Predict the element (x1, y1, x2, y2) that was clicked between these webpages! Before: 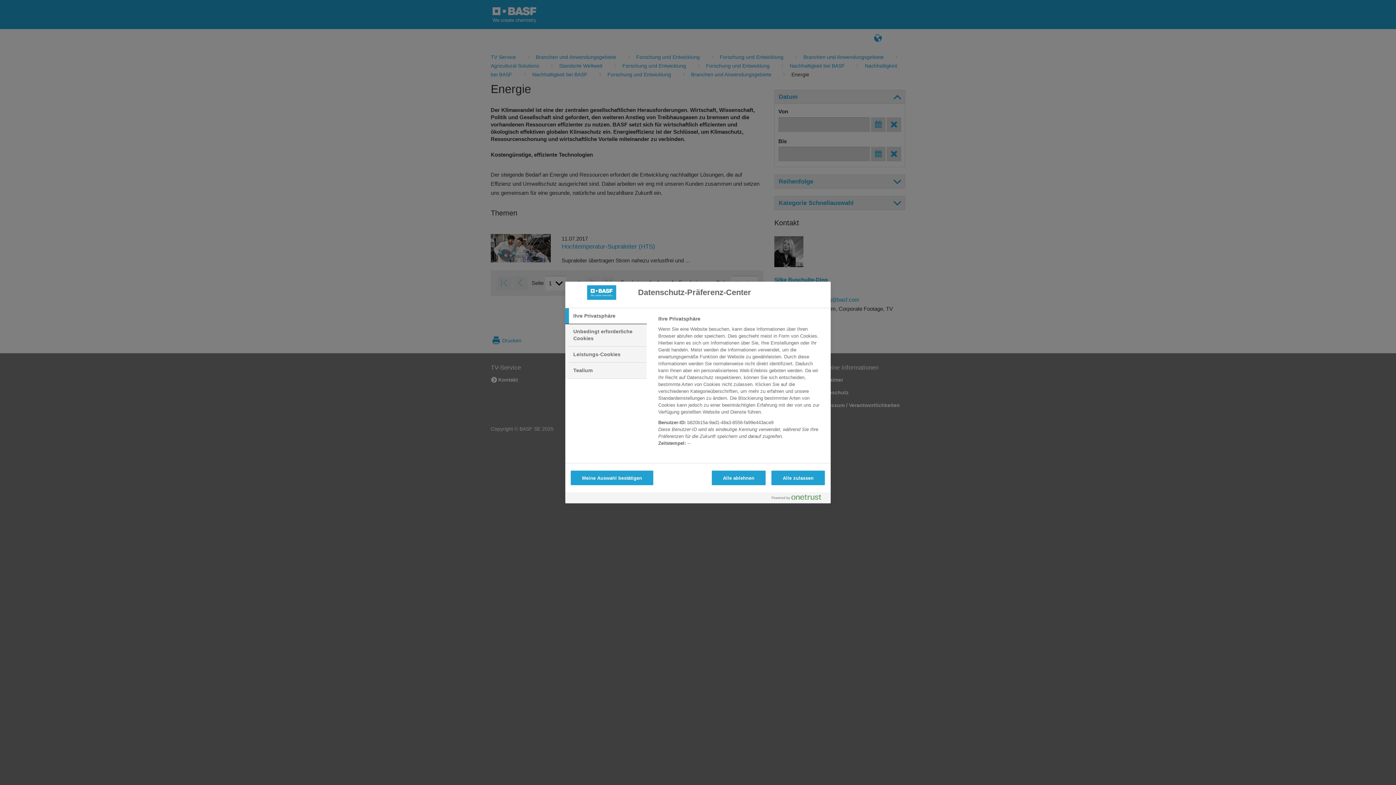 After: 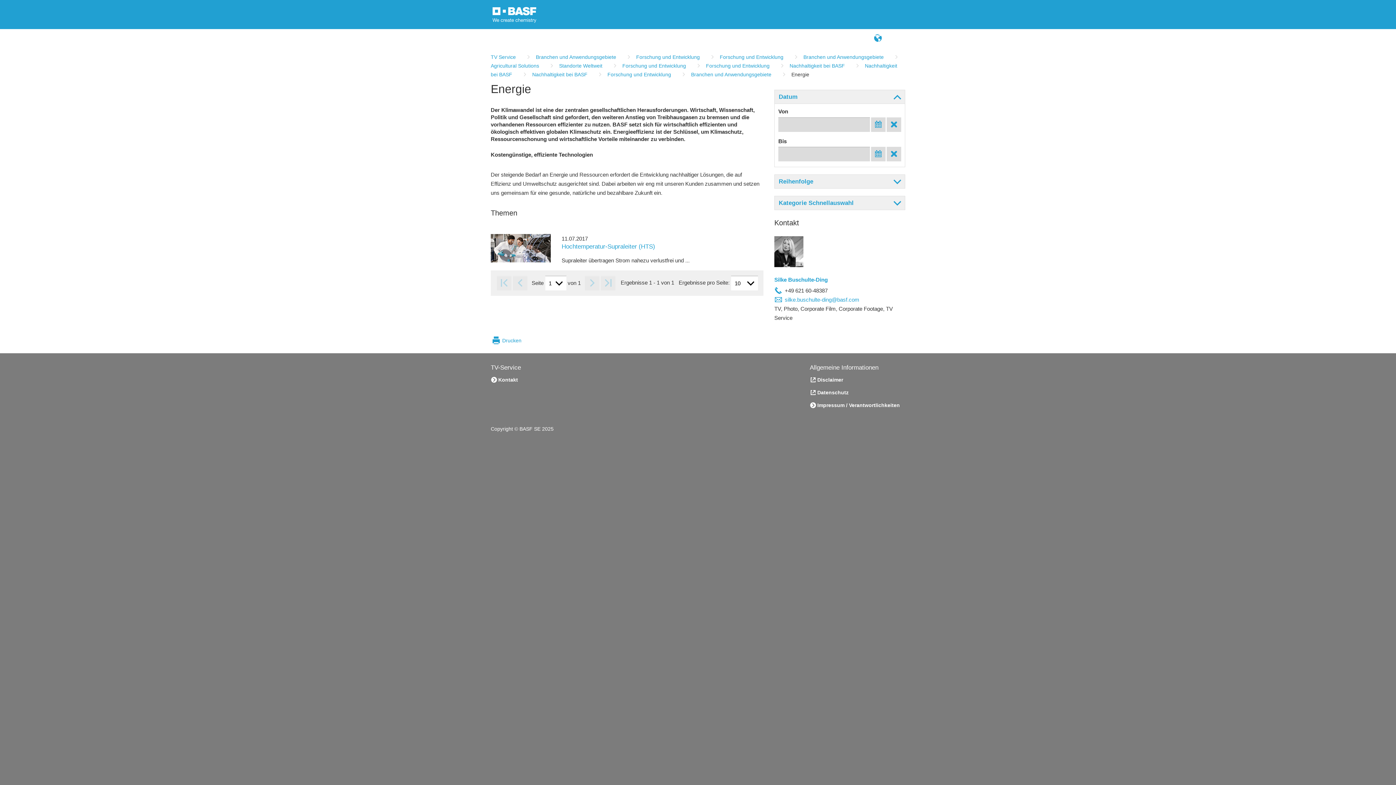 Action: bbox: (771, 470, 825, 485) label: Alle zulassen